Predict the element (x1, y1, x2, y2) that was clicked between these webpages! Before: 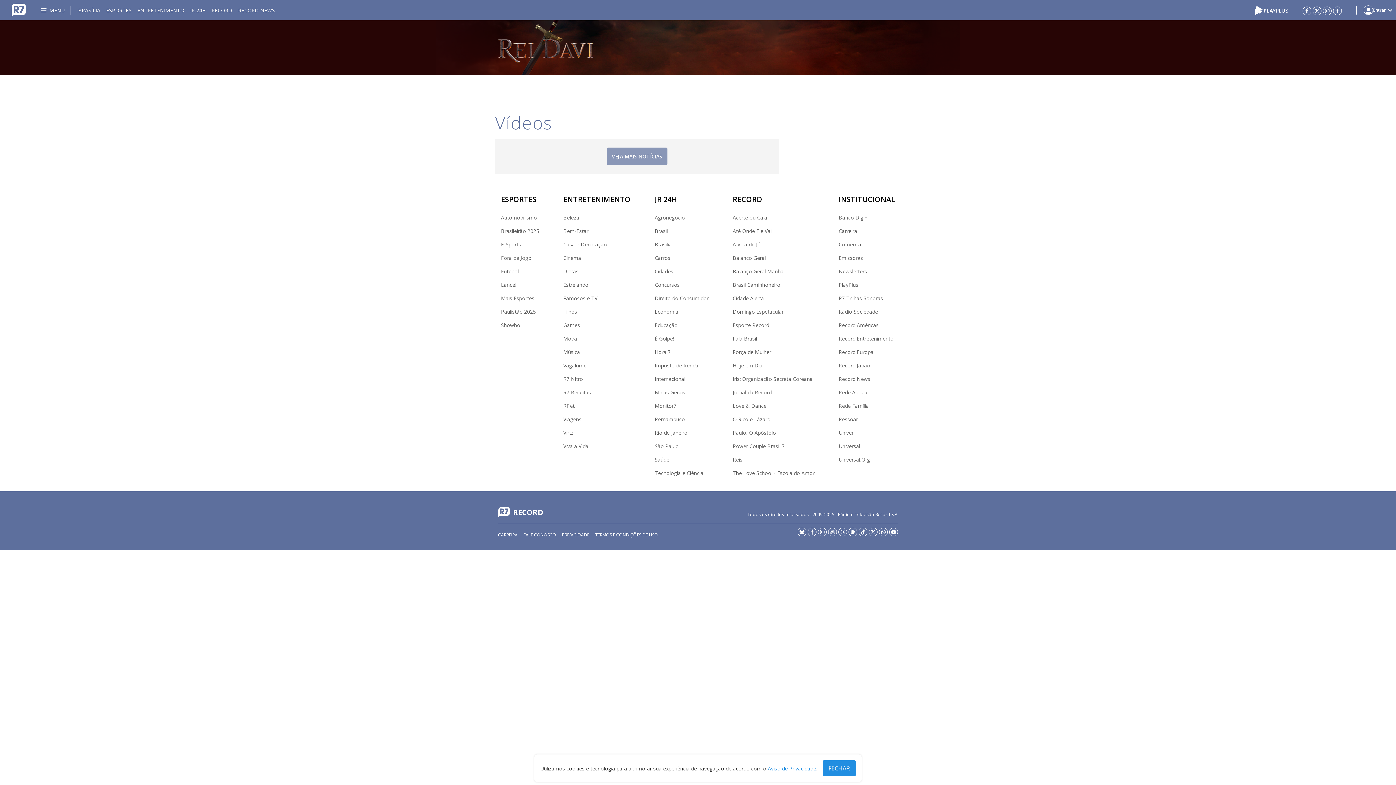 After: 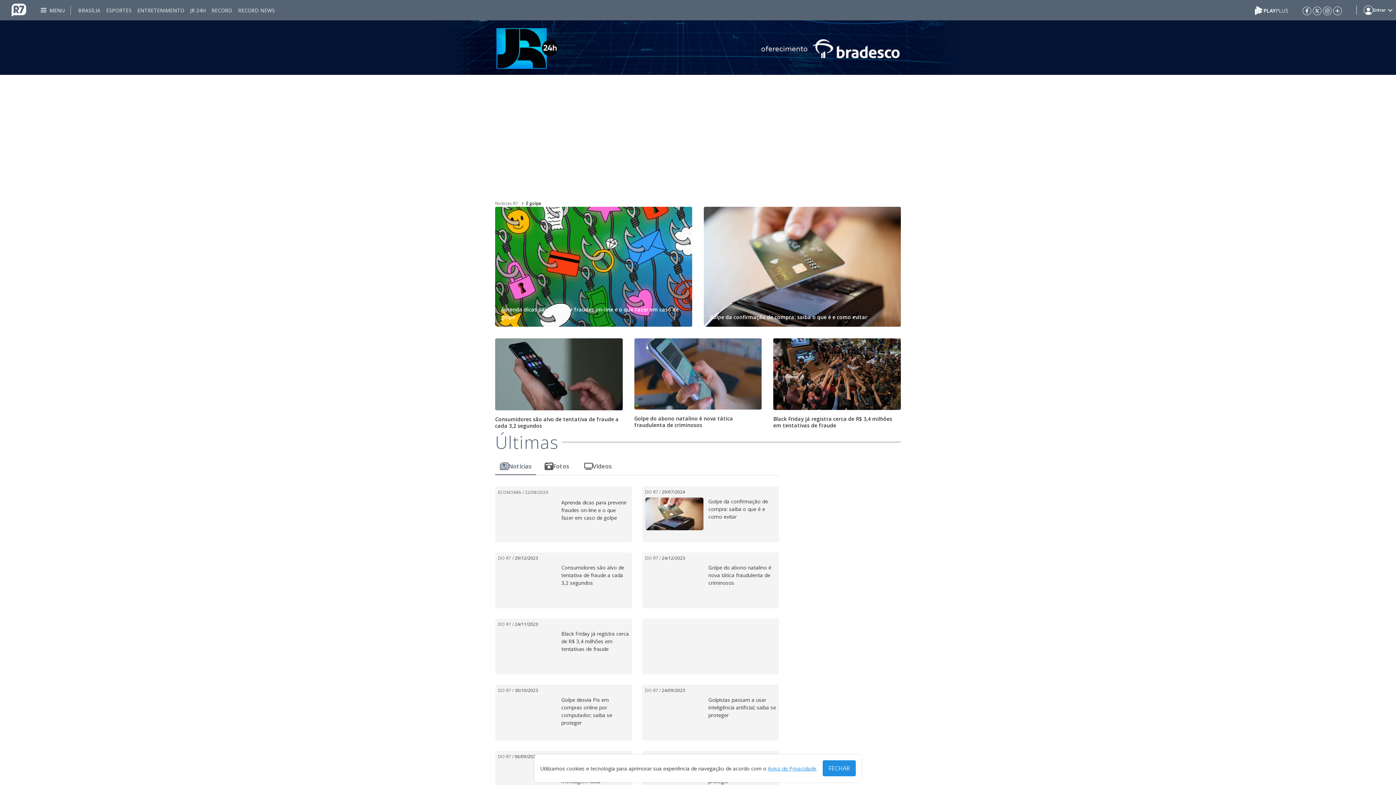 Action: bbox: (654, 335, 674, 342) label: É Golpe!